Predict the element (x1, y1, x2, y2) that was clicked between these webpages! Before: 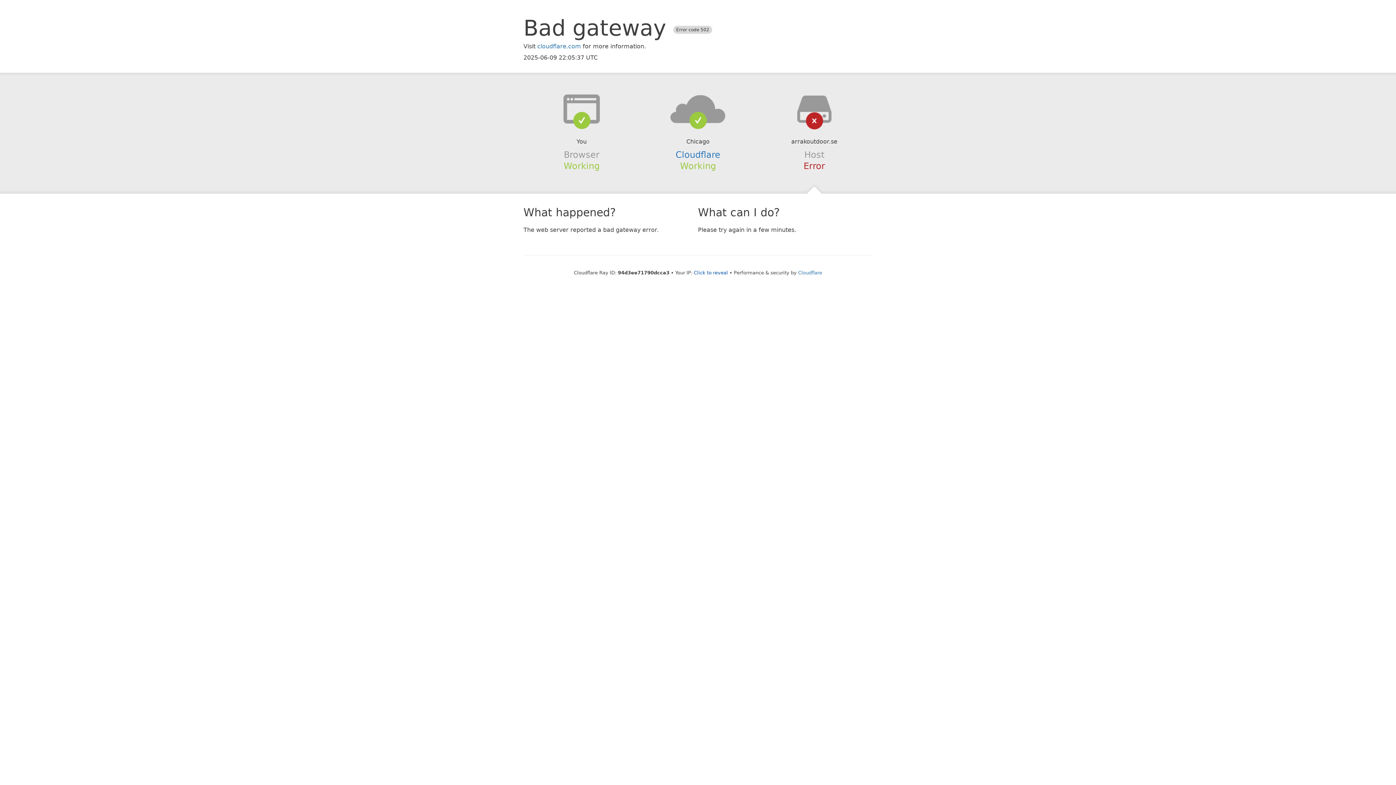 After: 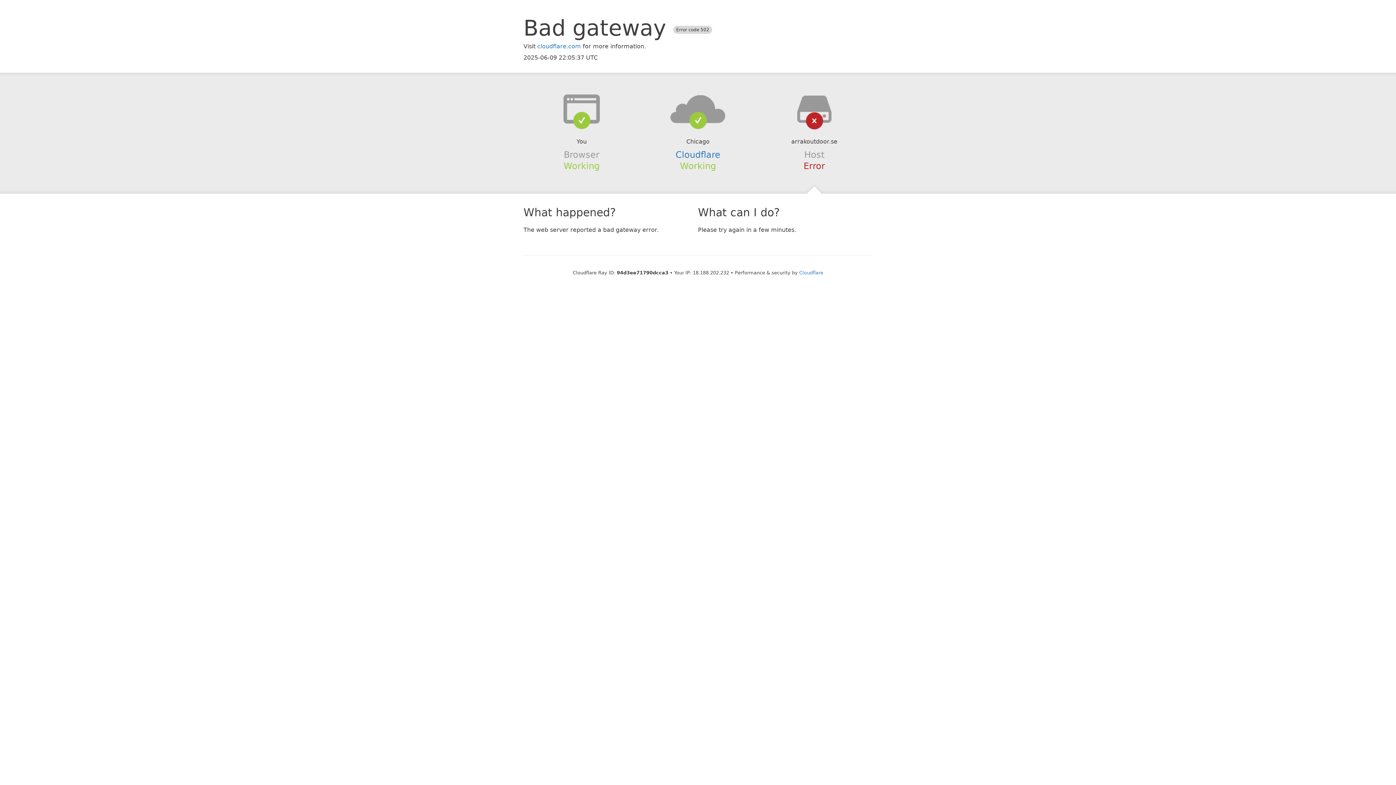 Action: label: Click to reveal bbox: (694, 270, 728, 275)